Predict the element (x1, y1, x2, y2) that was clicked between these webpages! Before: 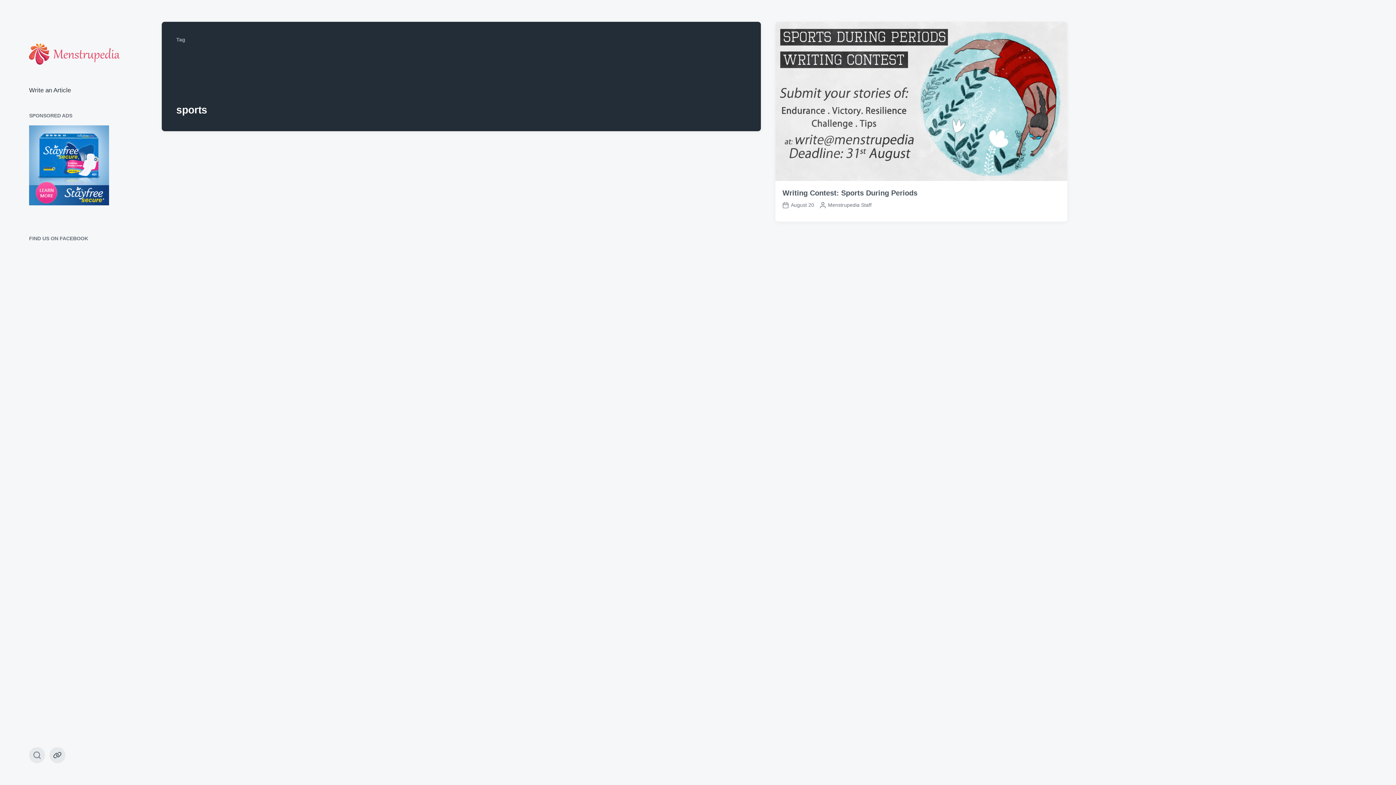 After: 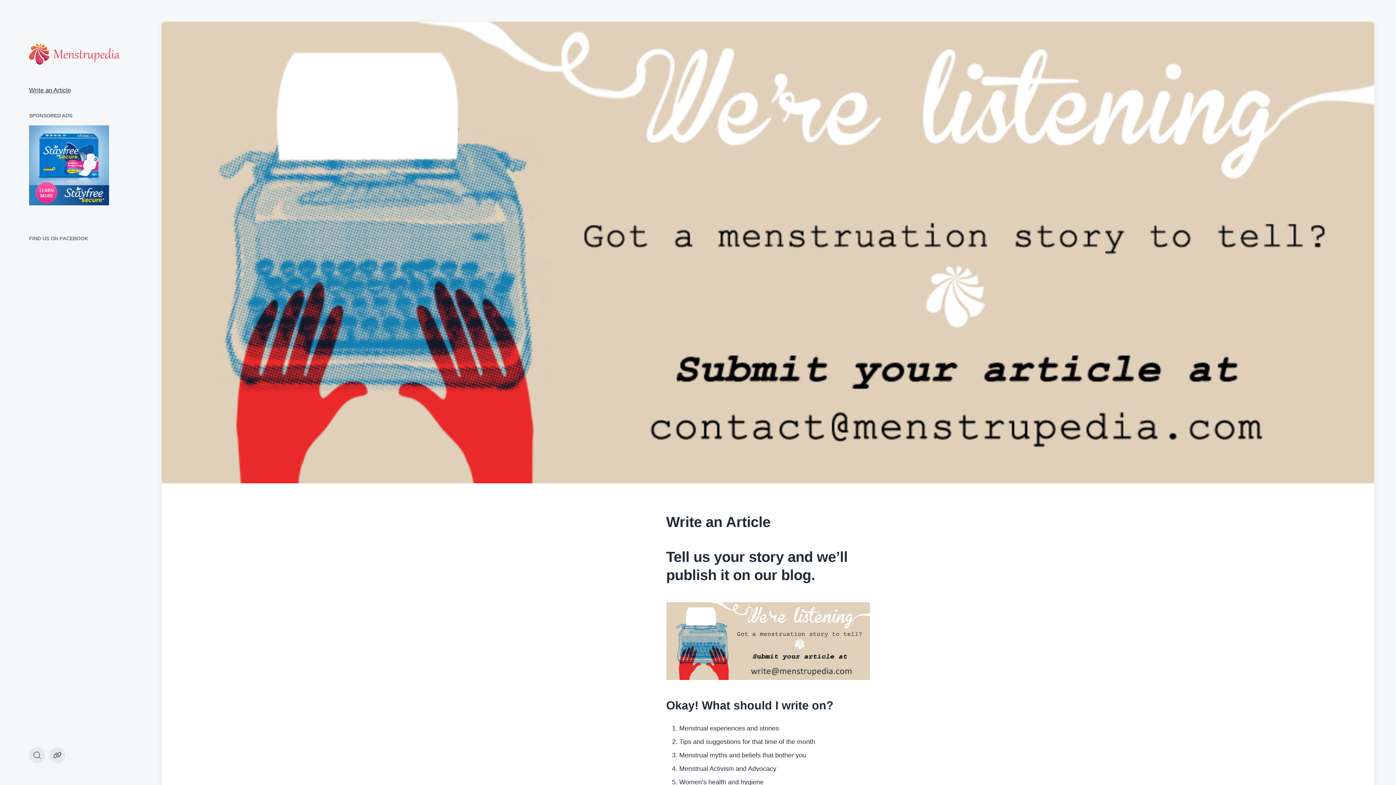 Action: label: Write an Article bbox: (29, 86, 70, 93)